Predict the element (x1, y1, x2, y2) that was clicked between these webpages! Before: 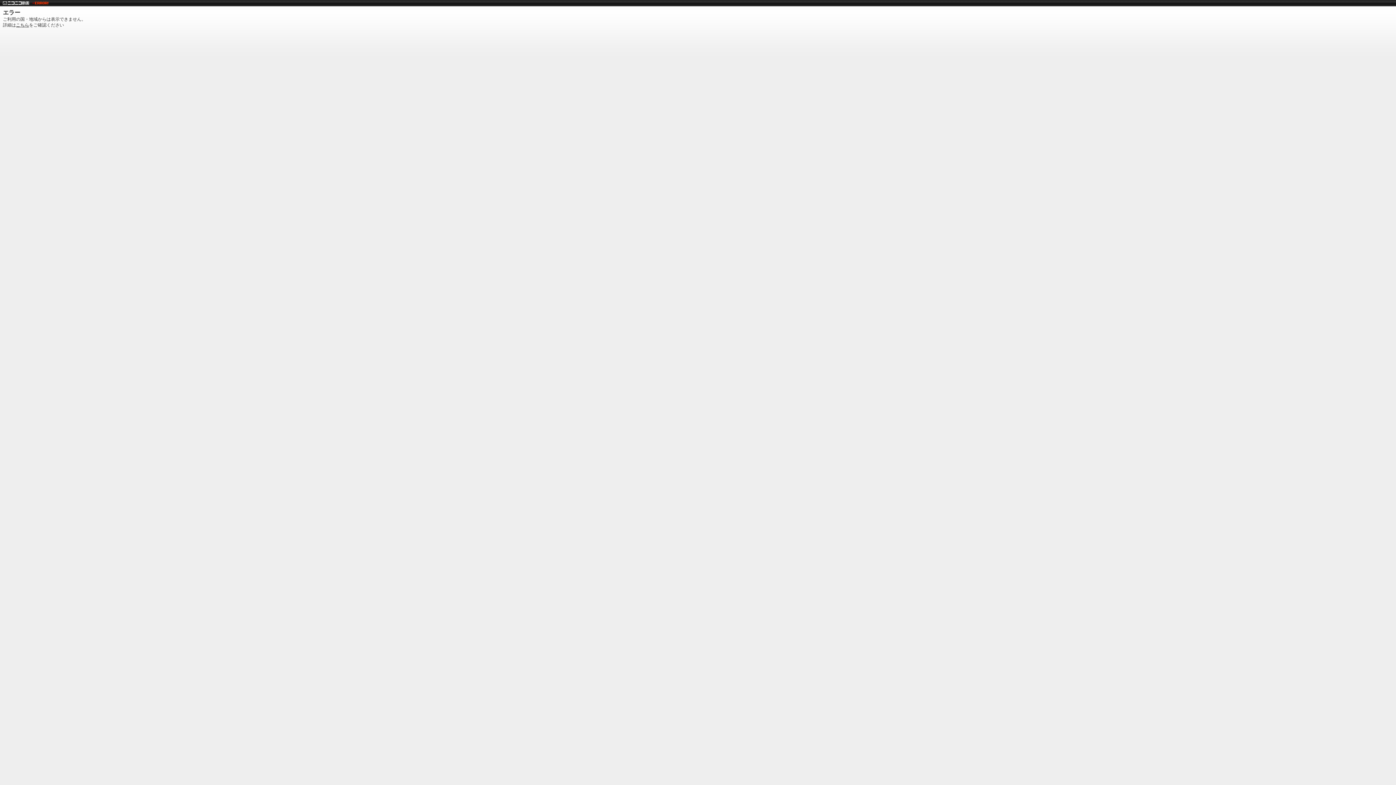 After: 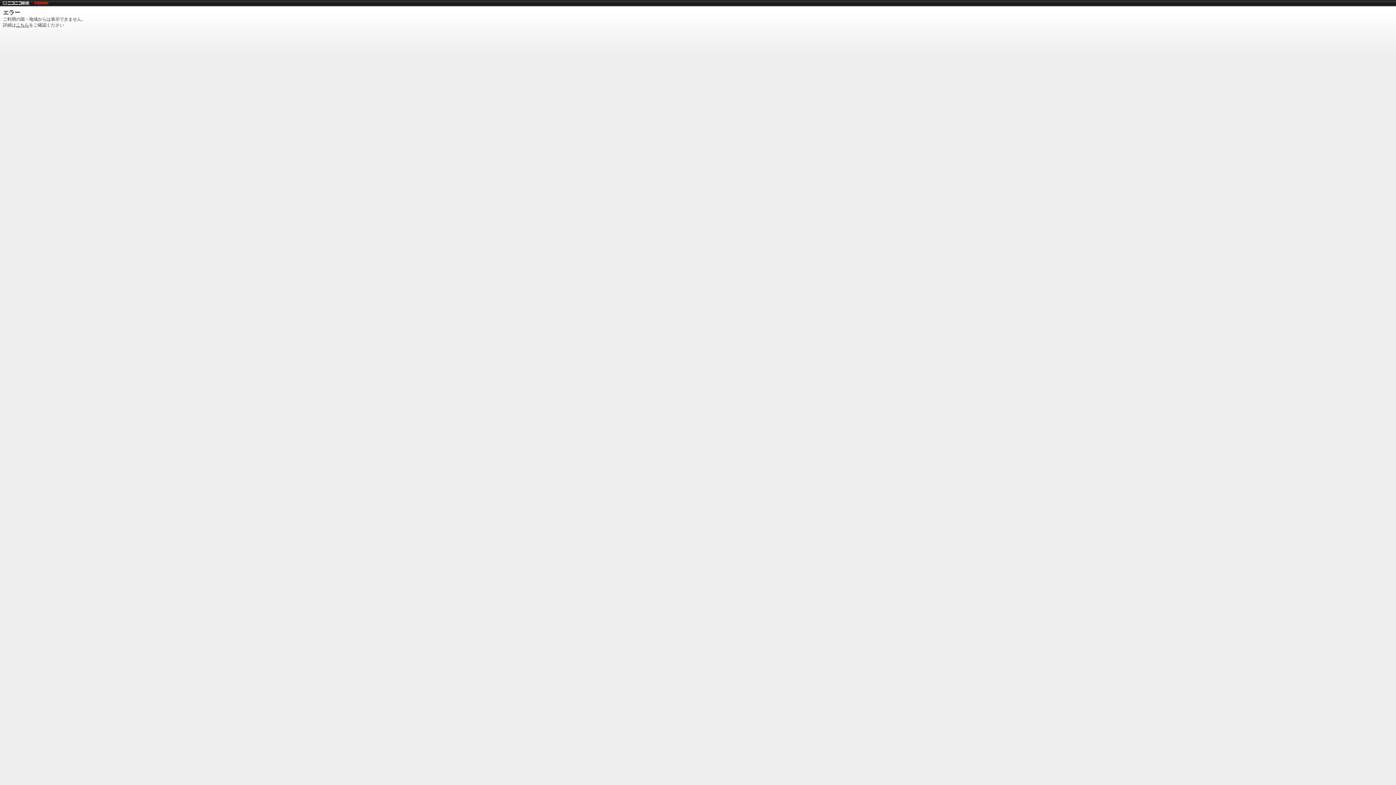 Action: bbox: (2, 0, 29, 5)